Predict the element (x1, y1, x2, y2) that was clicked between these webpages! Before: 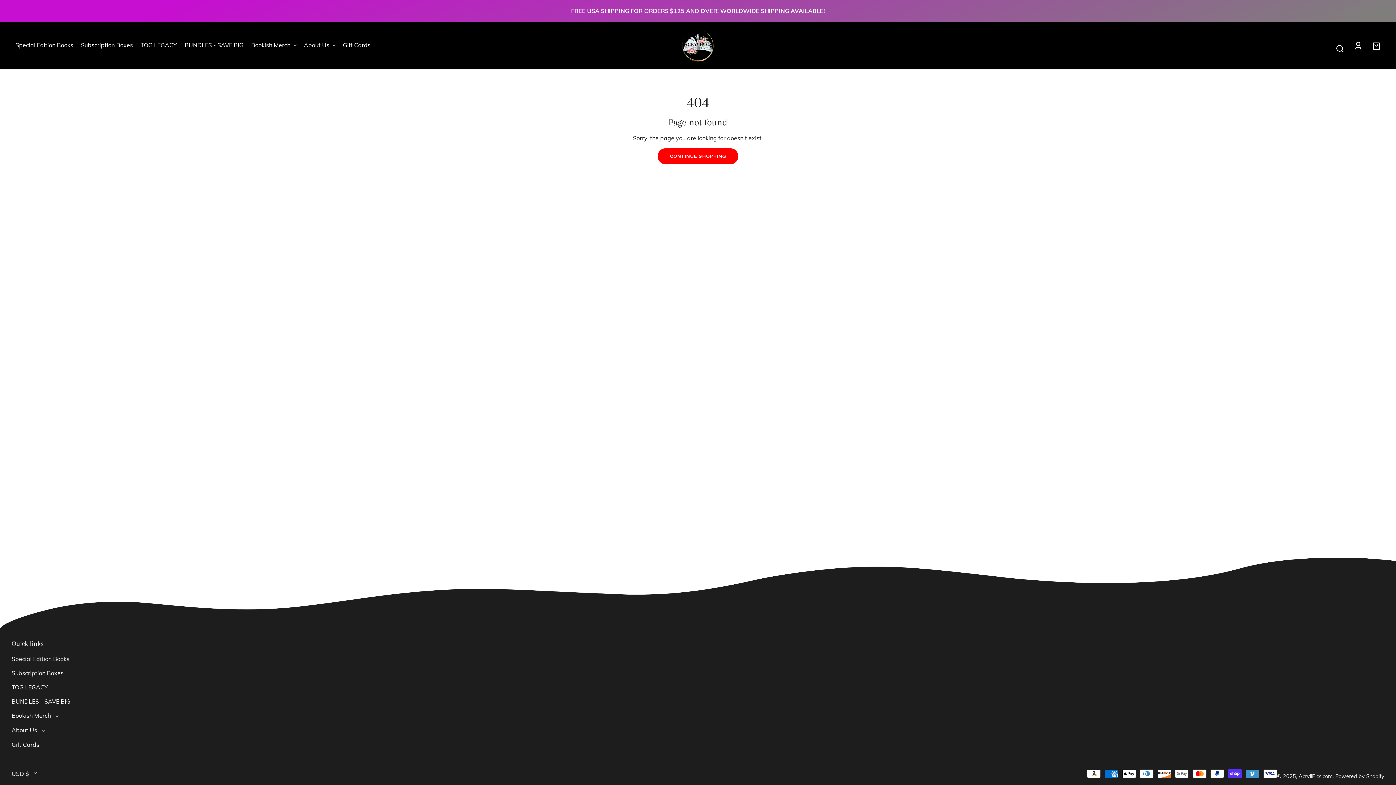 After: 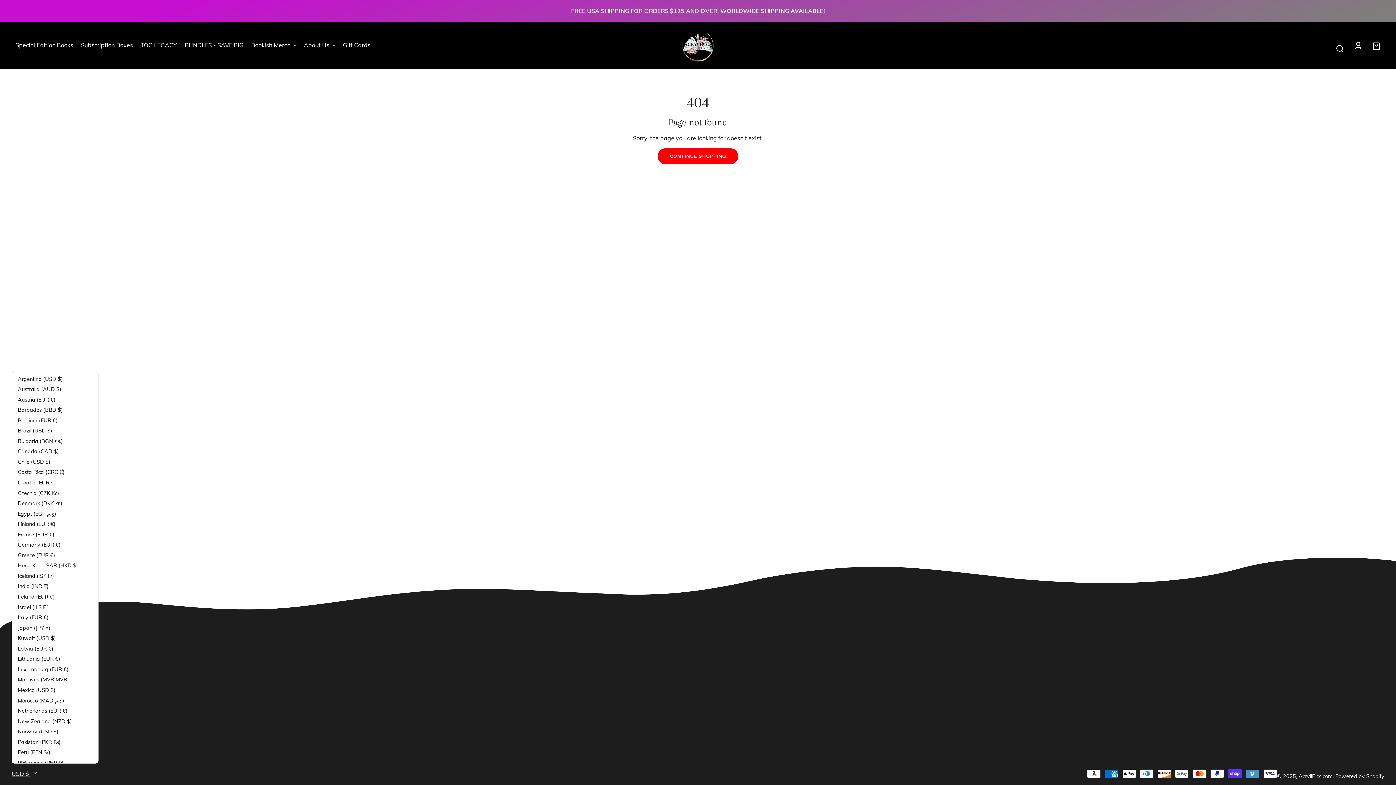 Action: bbox: (11, 769, 38, 778) label: USD $ 